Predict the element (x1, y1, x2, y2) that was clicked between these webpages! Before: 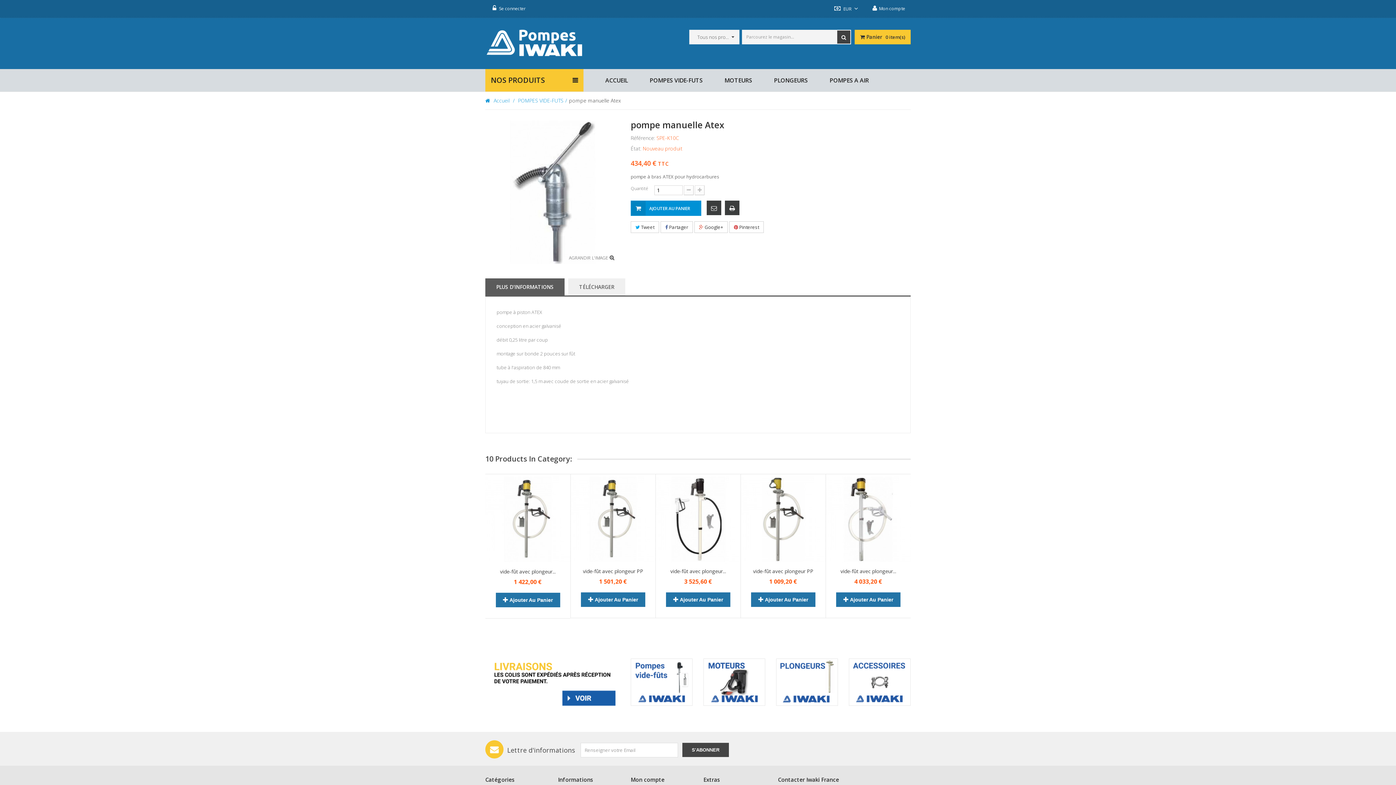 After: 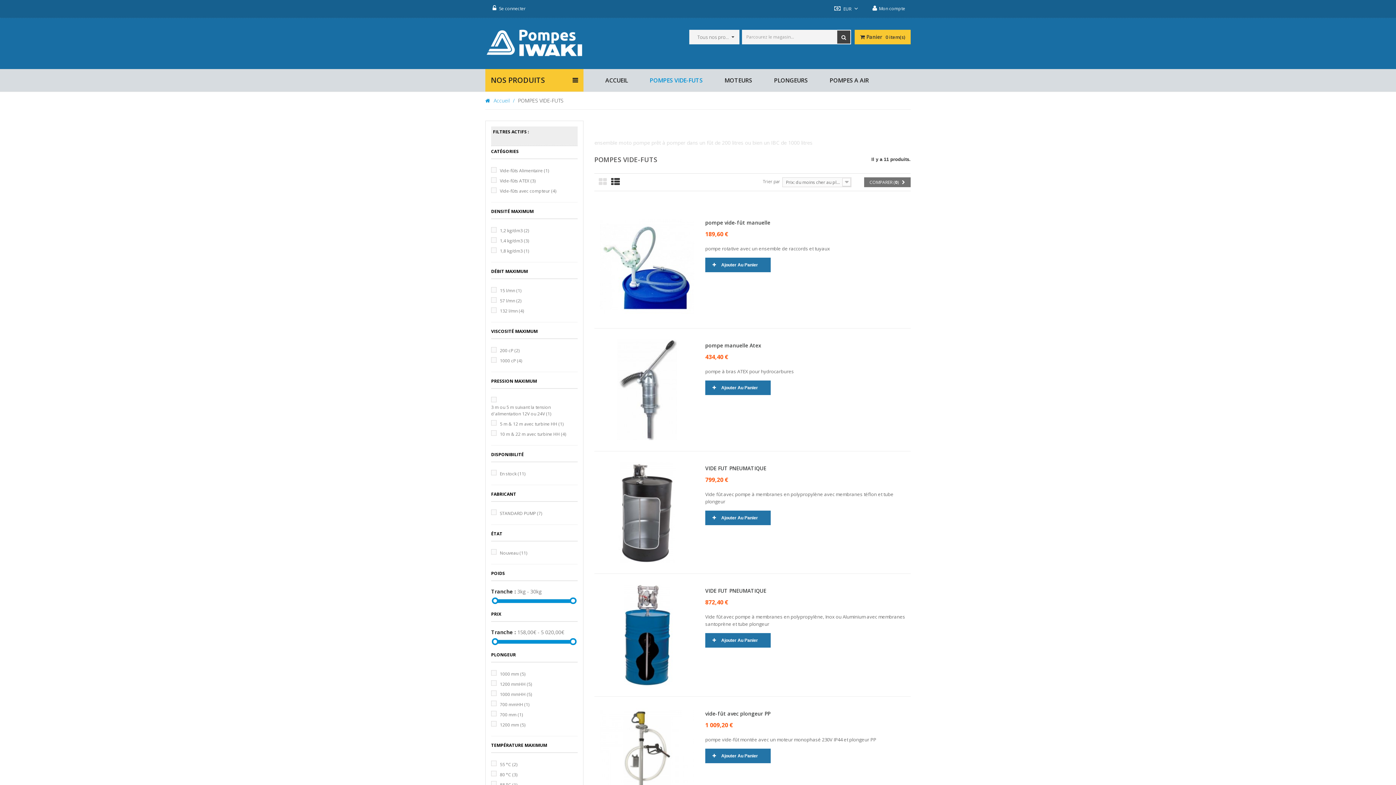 Action: label: POMPES VIDE-FUTS bbox: (638, 69, 713, 91)